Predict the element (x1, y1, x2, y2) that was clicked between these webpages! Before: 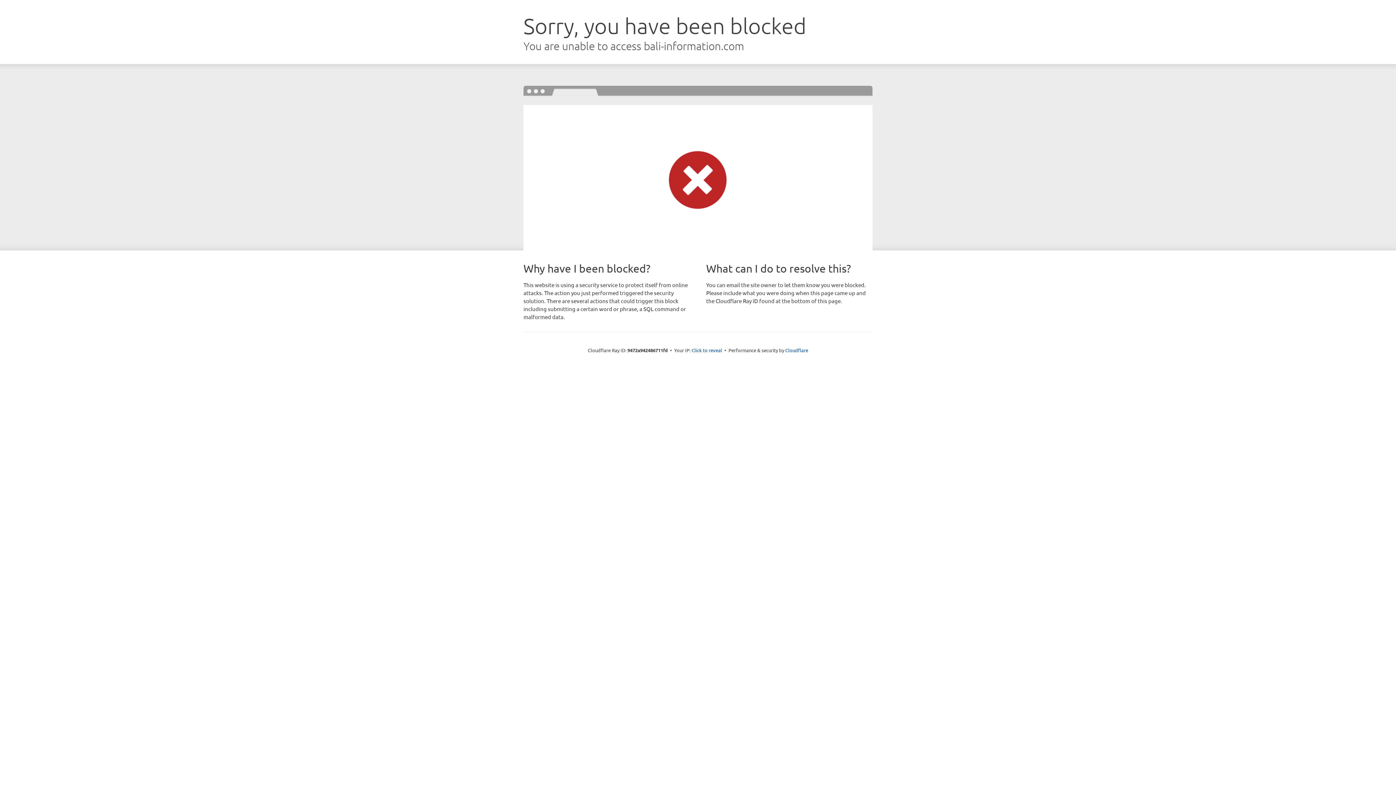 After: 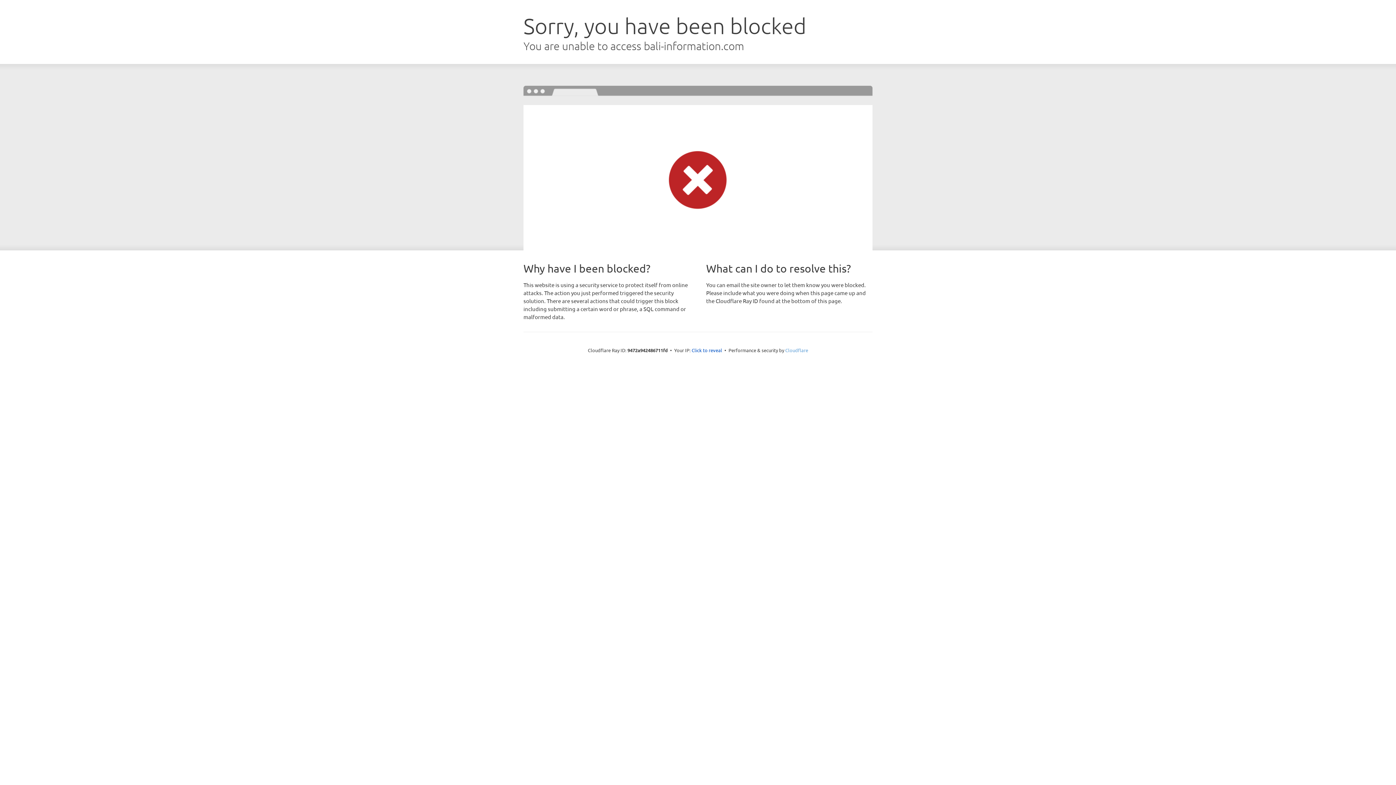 Action: bbox: (785, 347, 808, 353) label: Cloudflare